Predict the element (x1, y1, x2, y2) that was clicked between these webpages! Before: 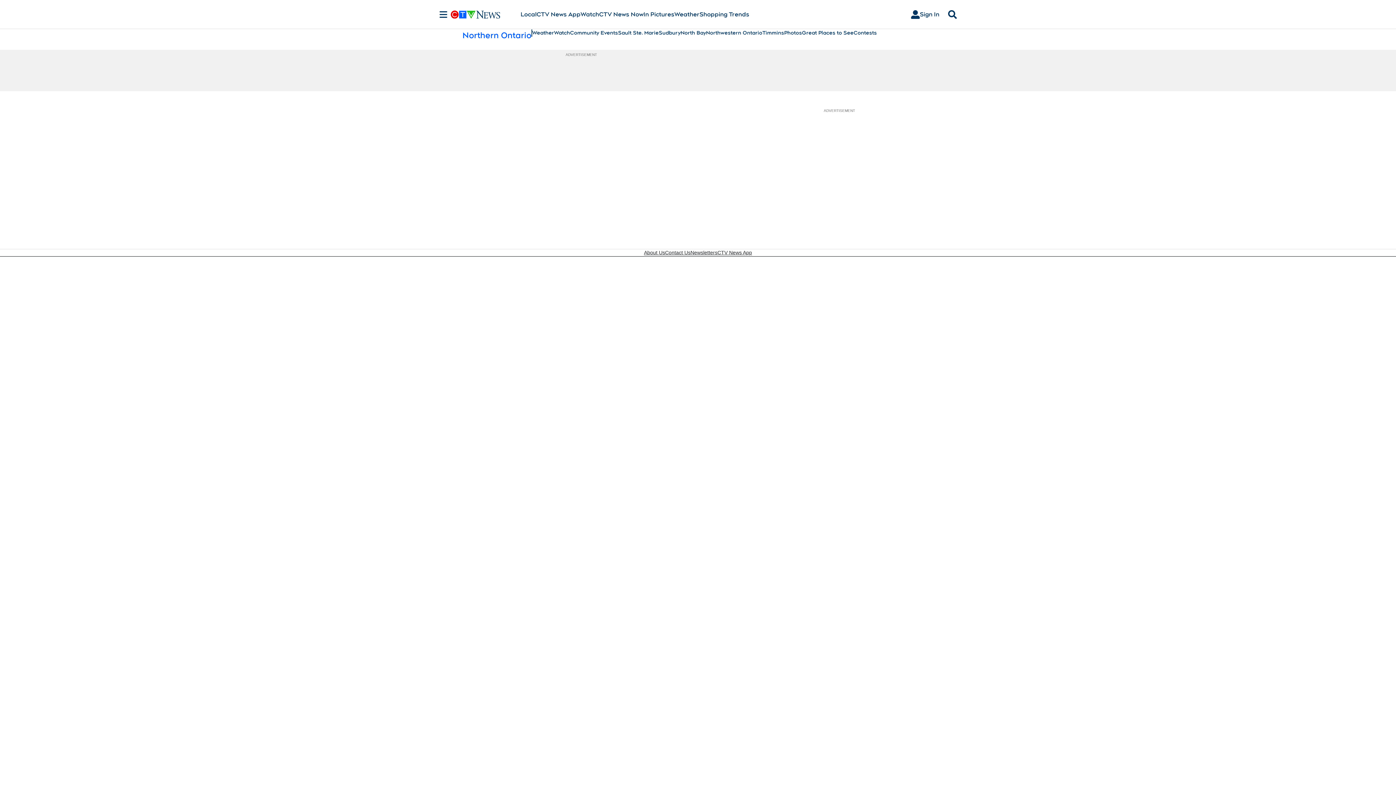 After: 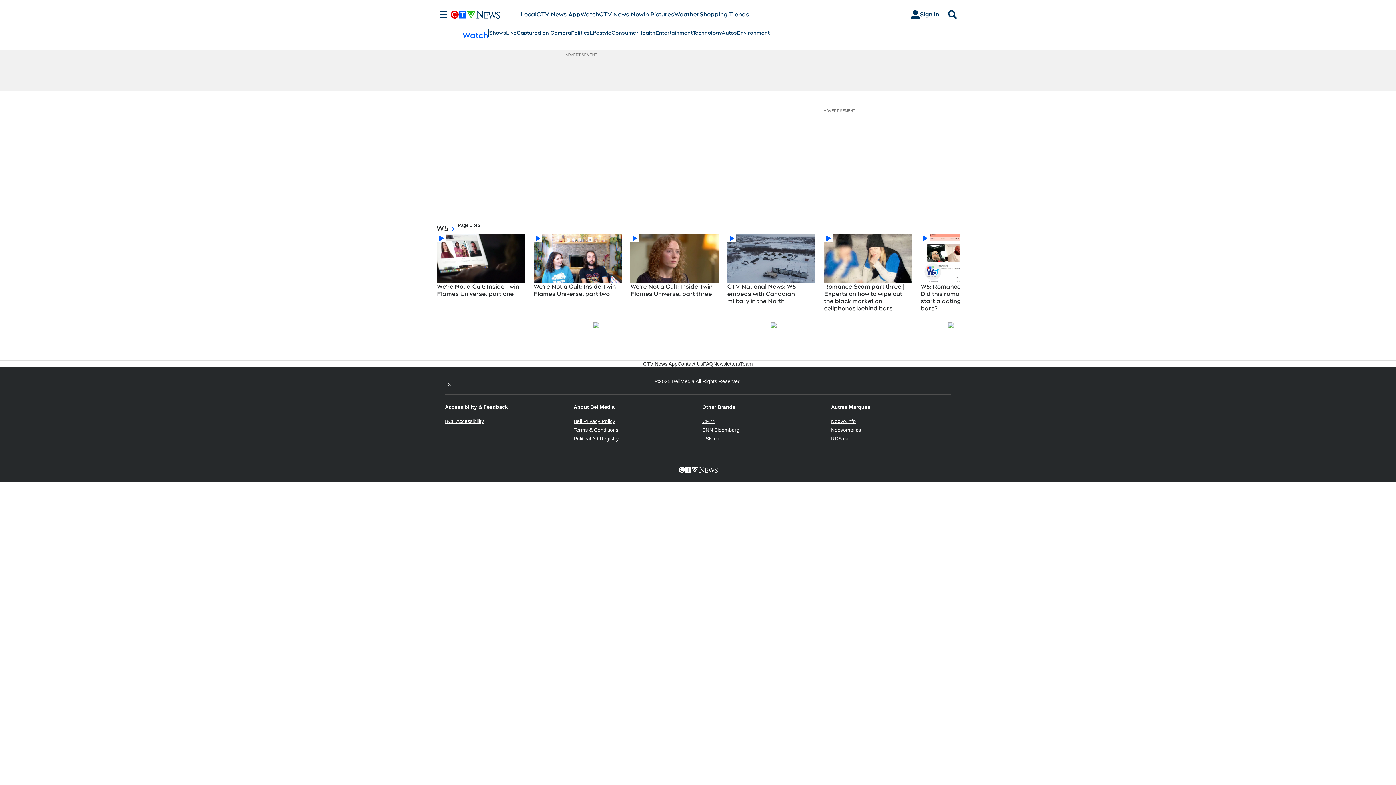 Action: bbox: (580, 10, 599, 18) label: Watch